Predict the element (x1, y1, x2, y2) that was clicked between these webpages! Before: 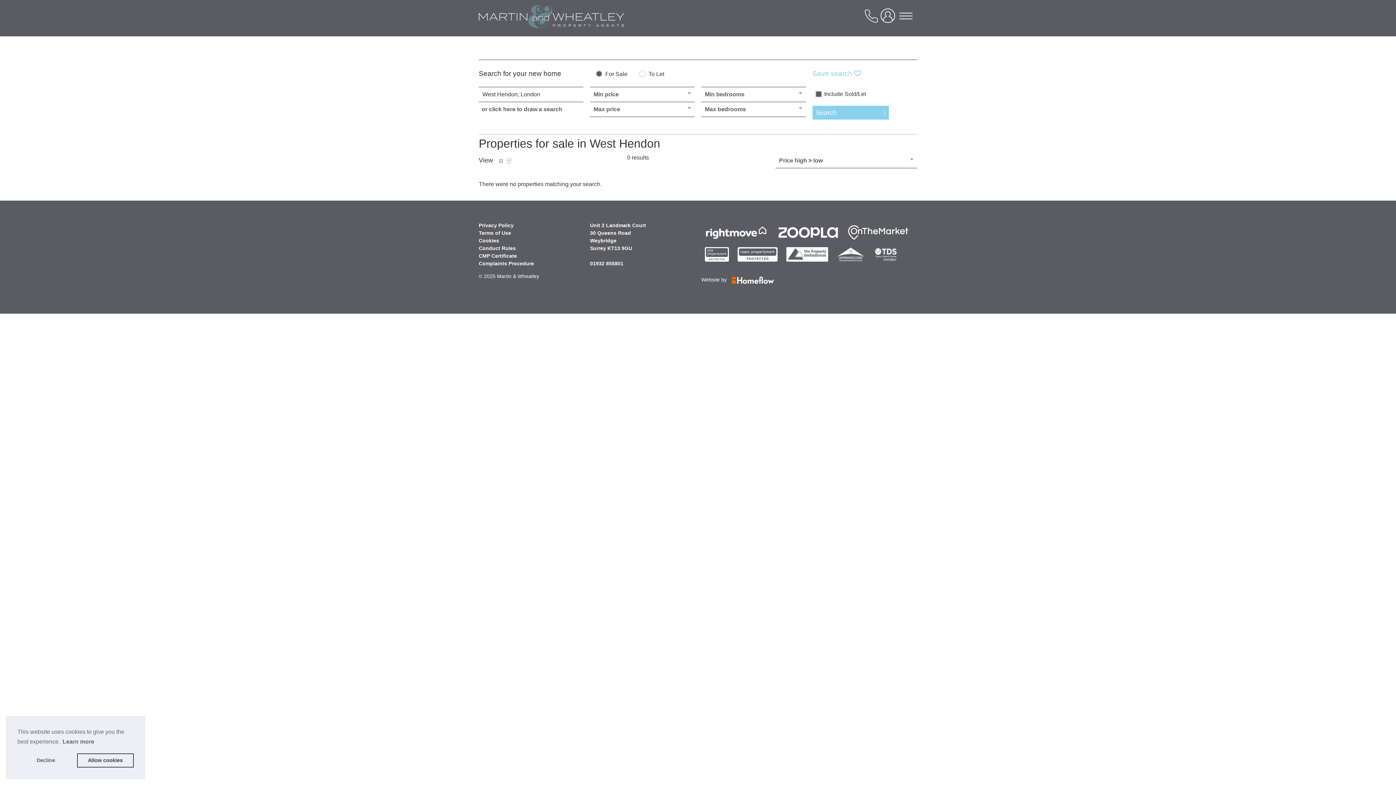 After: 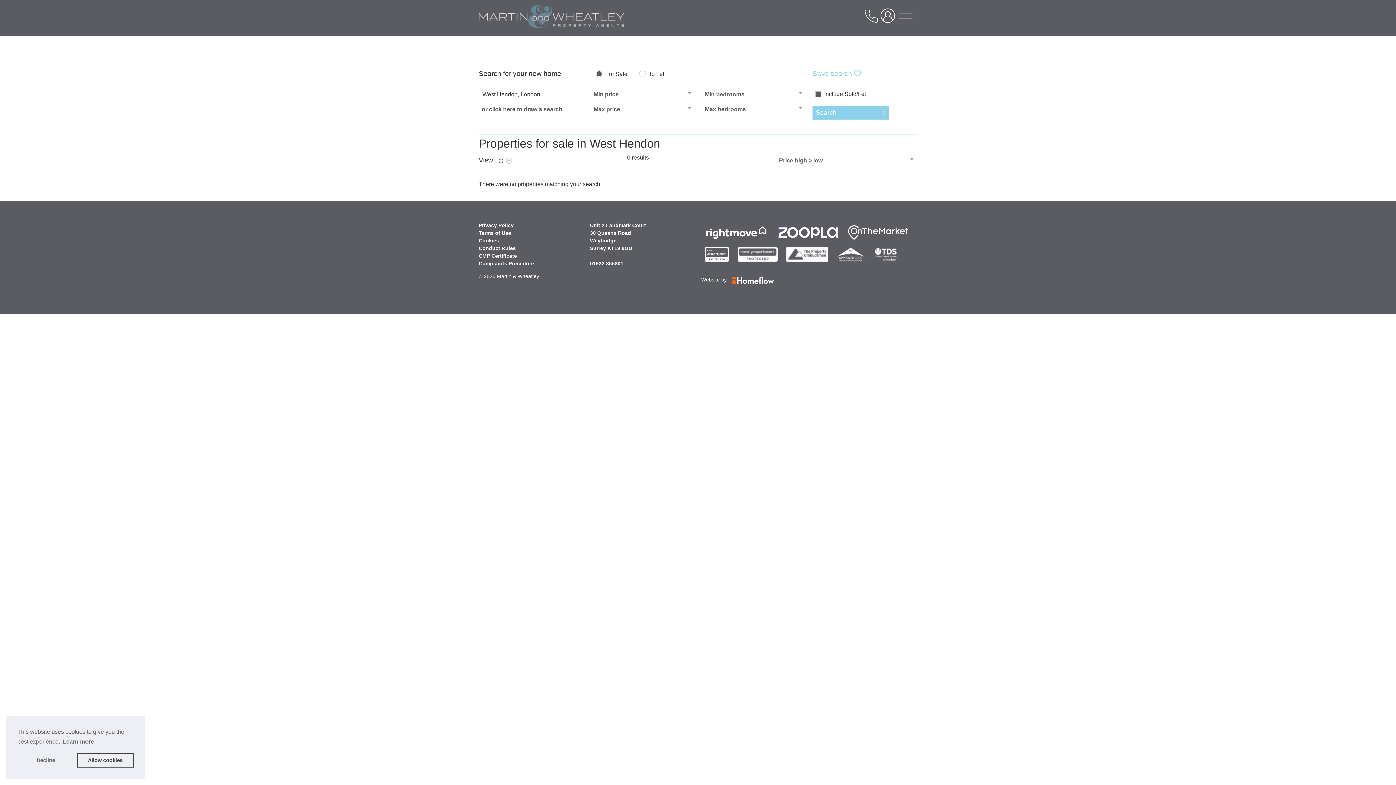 Action: bbox: (61, 736, 95, 747) label: learn more about cookies